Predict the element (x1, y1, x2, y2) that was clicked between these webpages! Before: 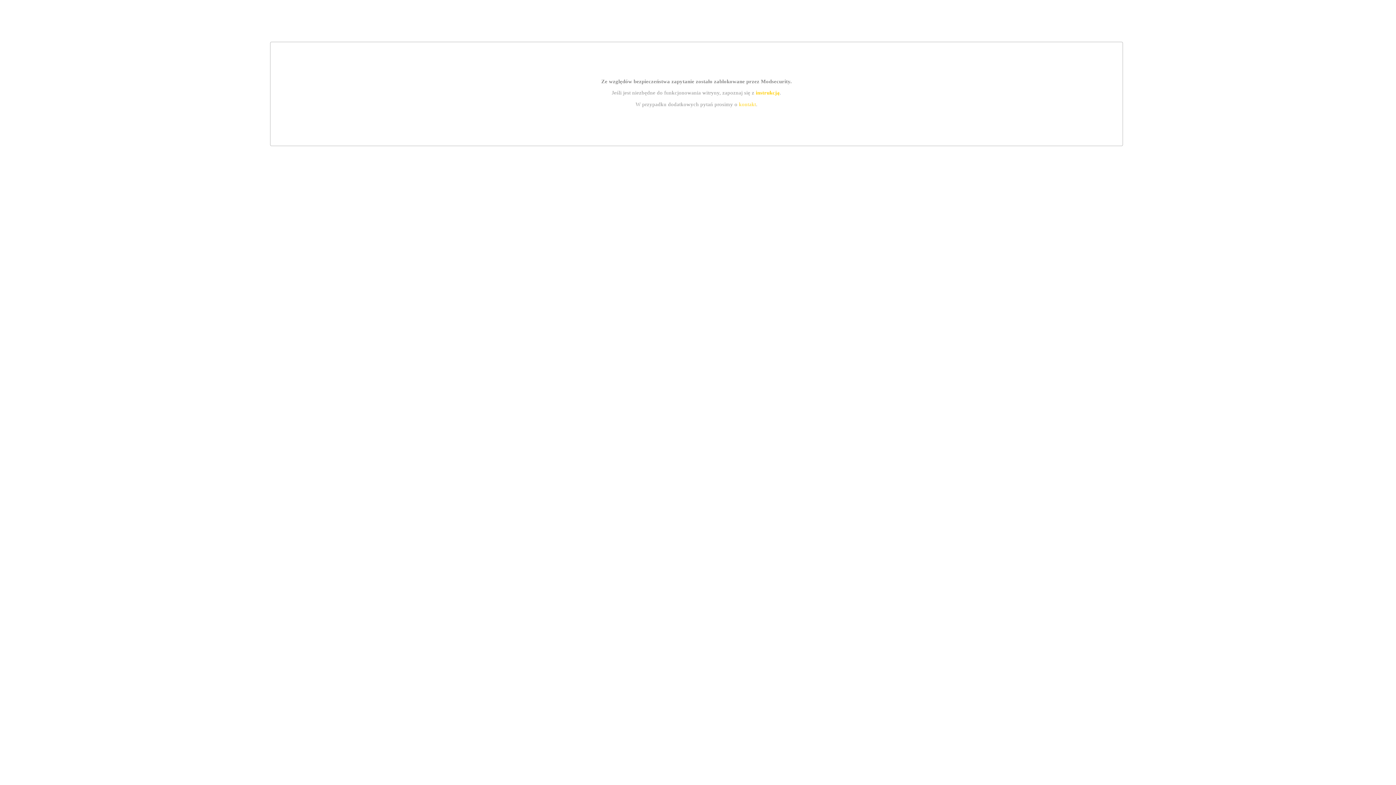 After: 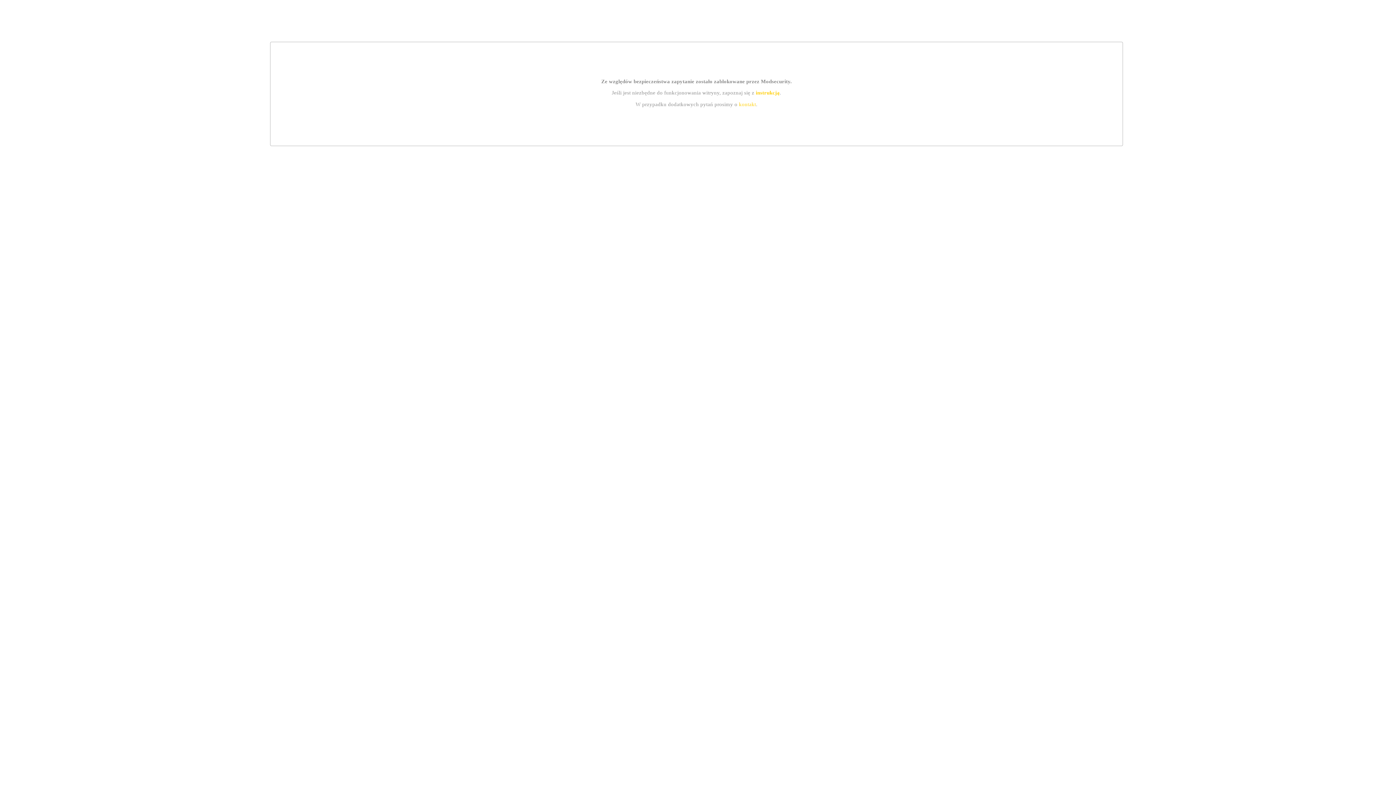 Action: label: kontakt bbox: (739, 101, 756, 107)